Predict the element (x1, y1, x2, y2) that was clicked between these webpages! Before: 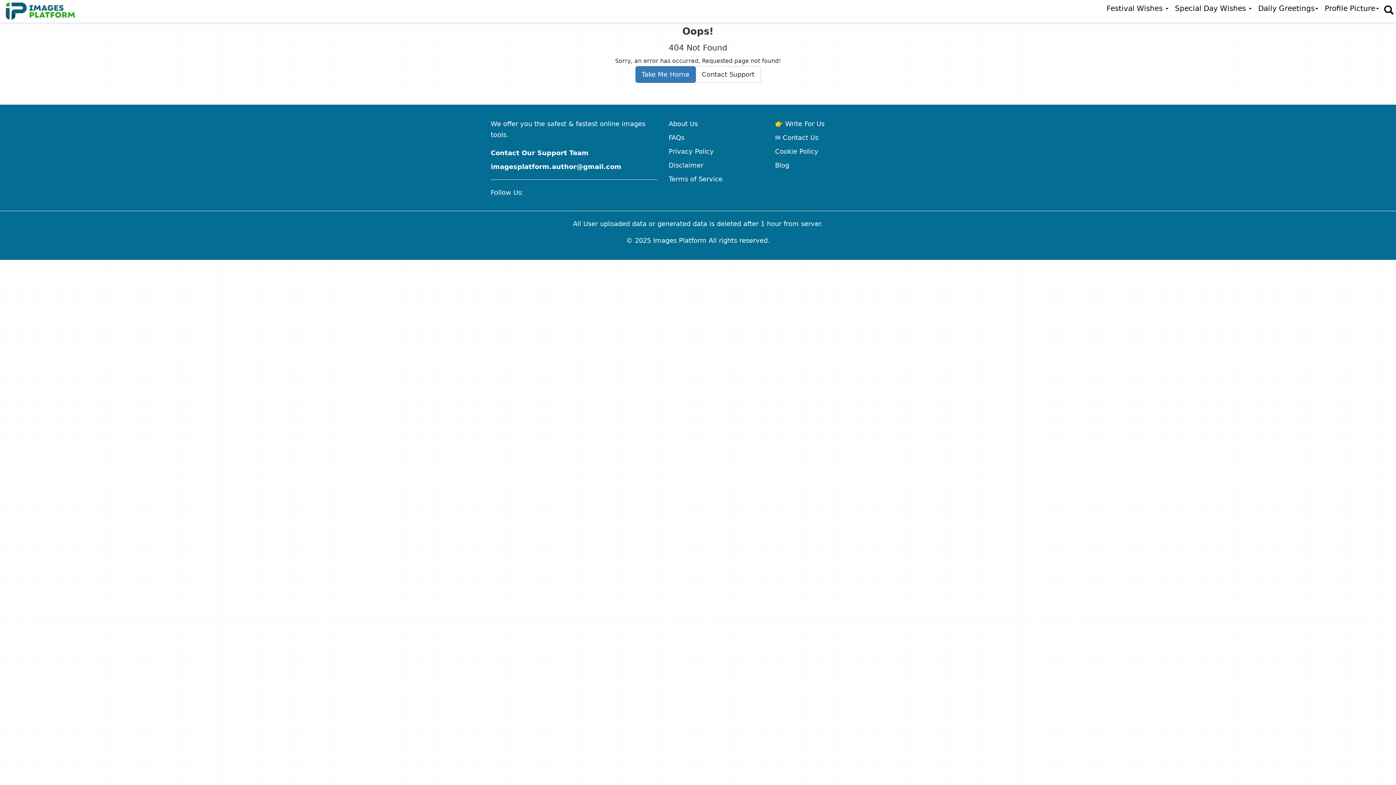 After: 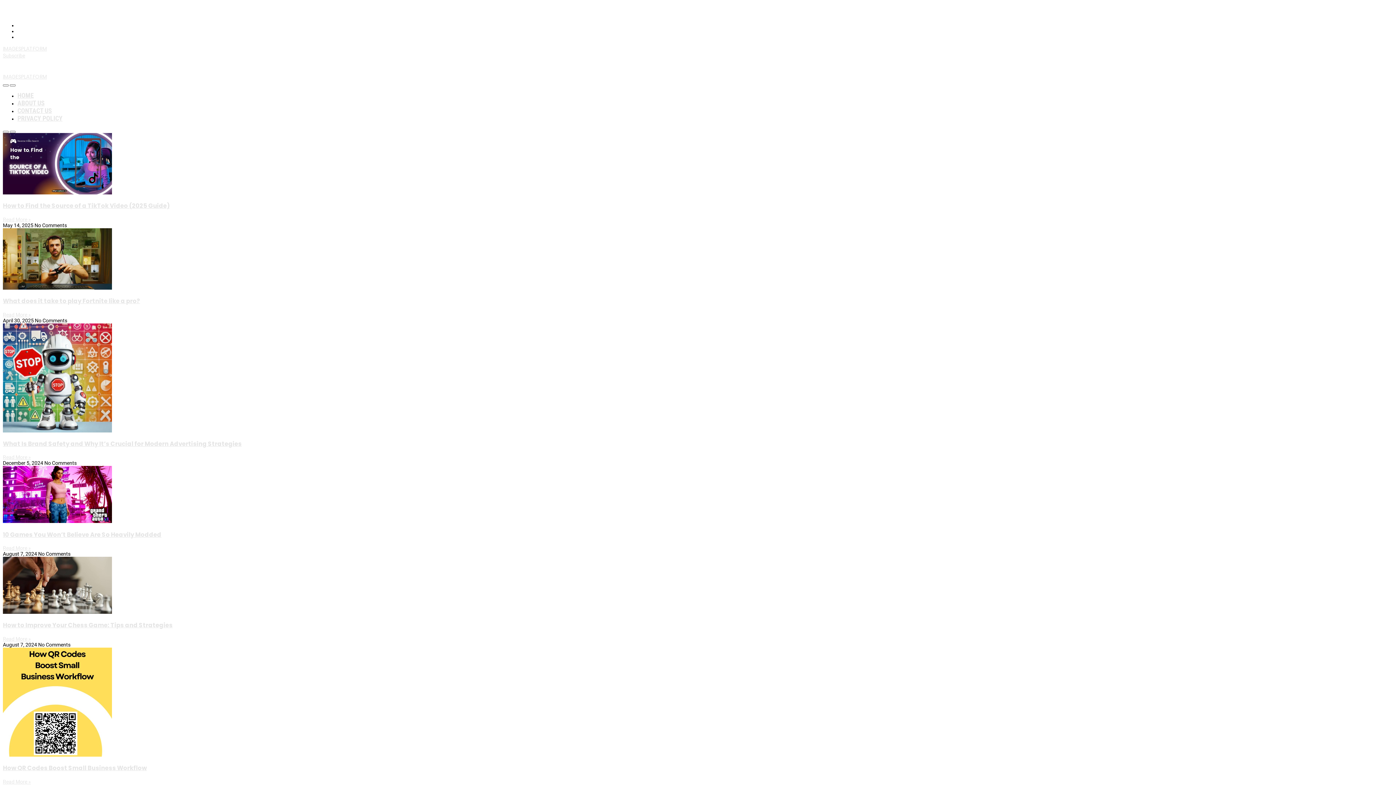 Action: bbox: (775, 161, 789, 169) label: Blog